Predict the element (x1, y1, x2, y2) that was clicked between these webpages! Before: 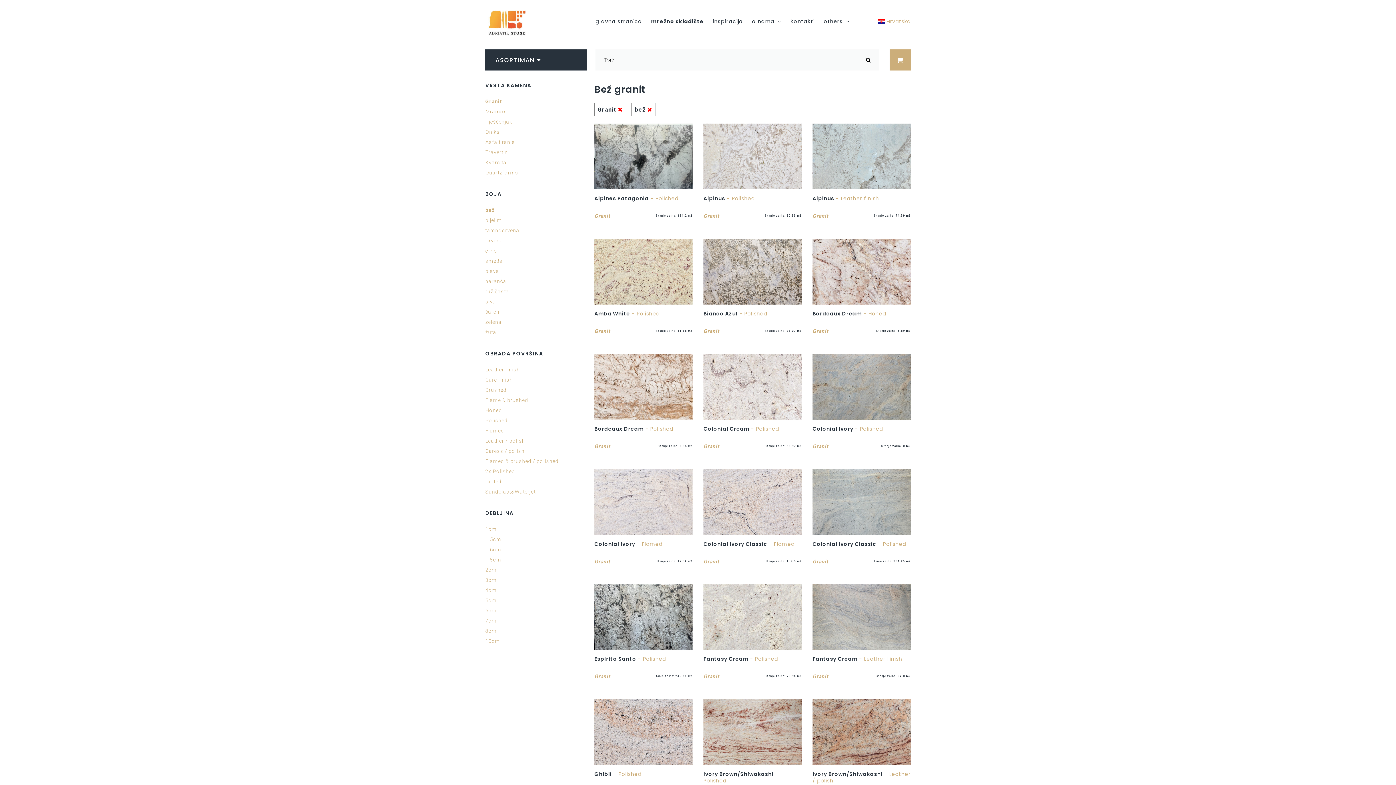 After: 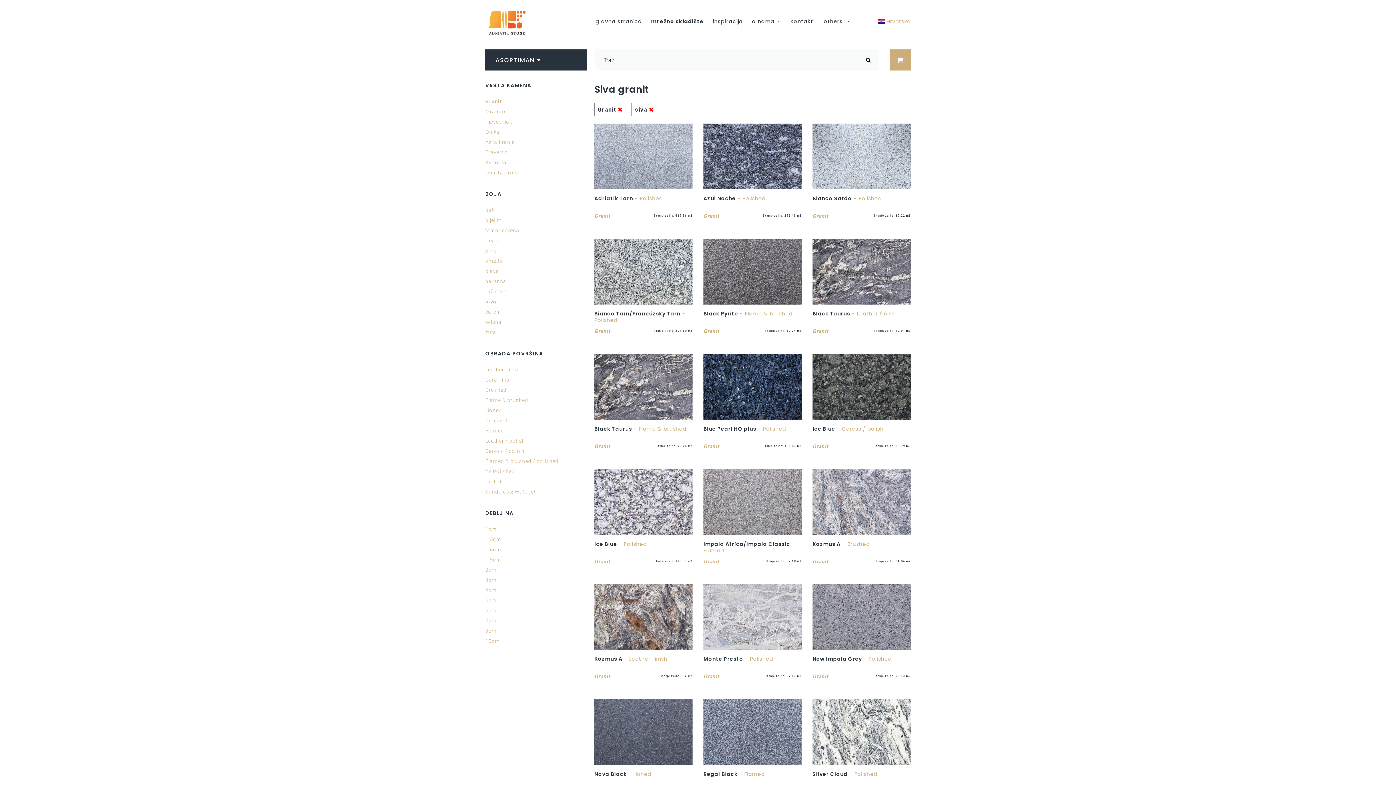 Action: label: siva bbox: (485, 298, 496, 304)